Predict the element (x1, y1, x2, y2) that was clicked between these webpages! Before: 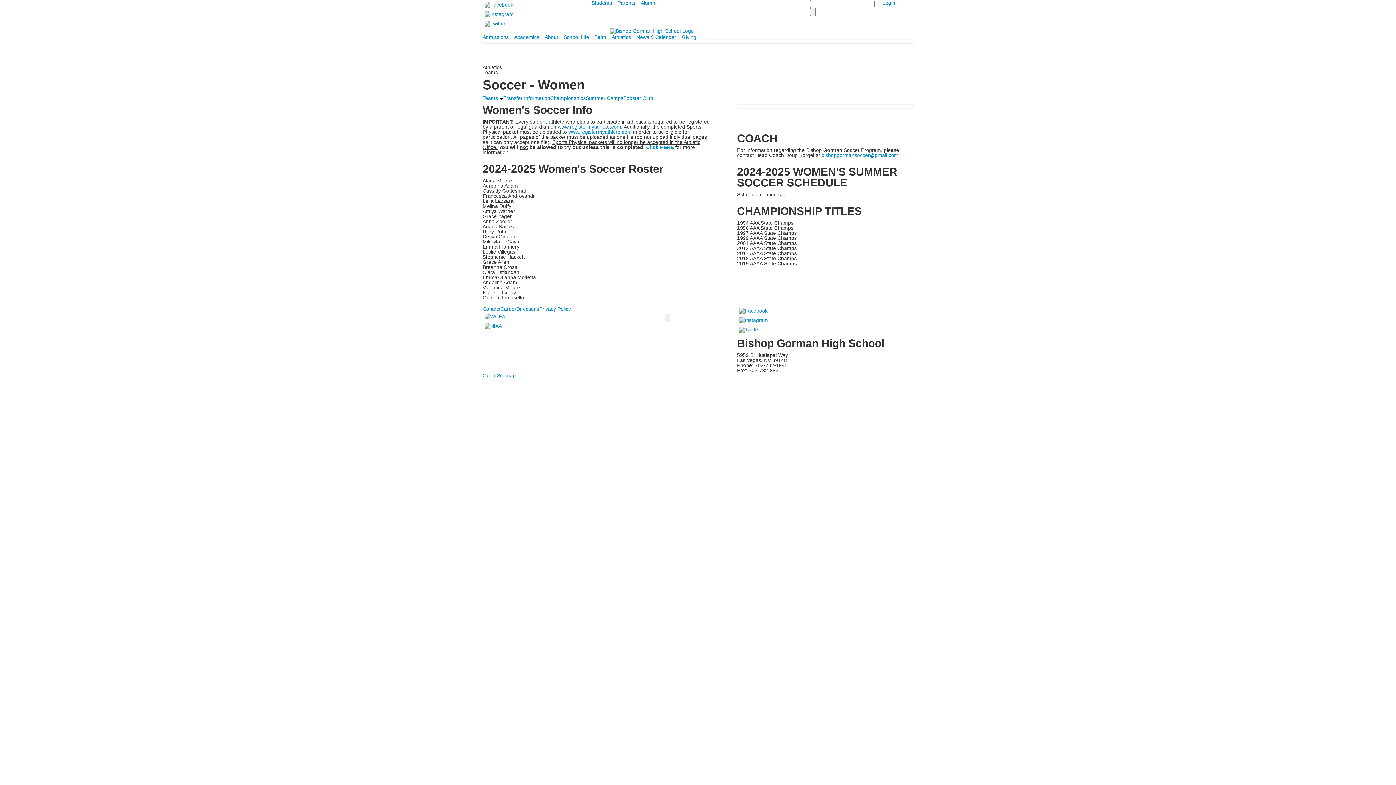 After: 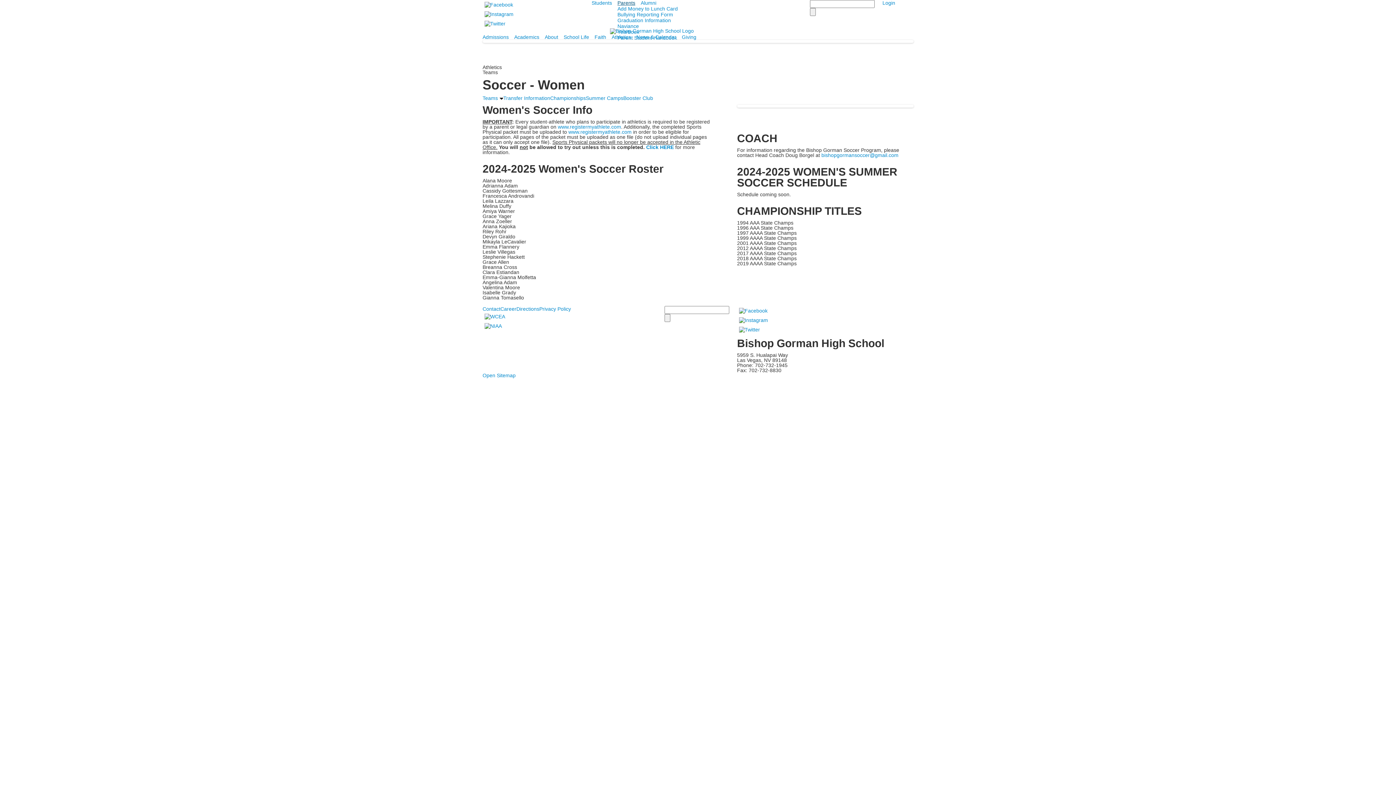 Action: bbox: (617, 0, 640, 5) label: Parents